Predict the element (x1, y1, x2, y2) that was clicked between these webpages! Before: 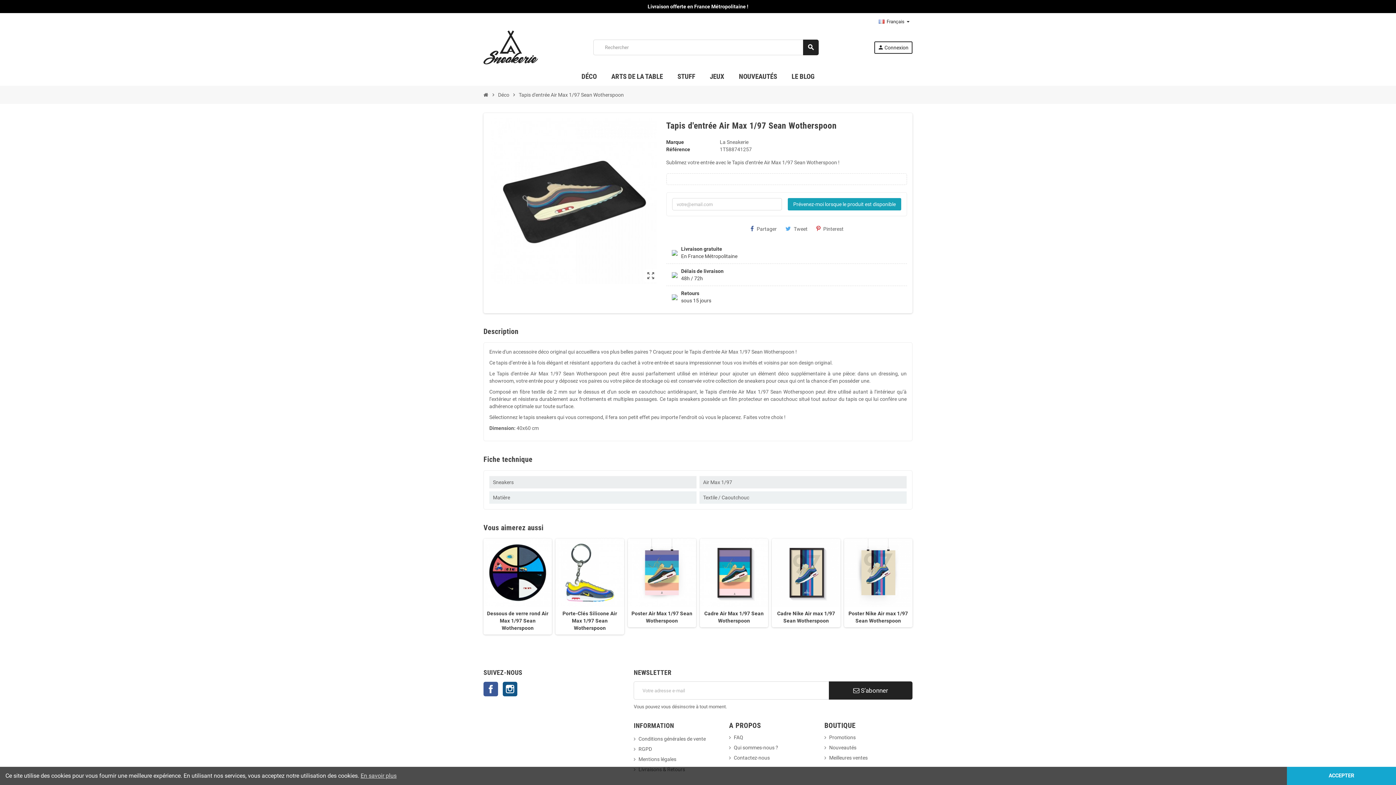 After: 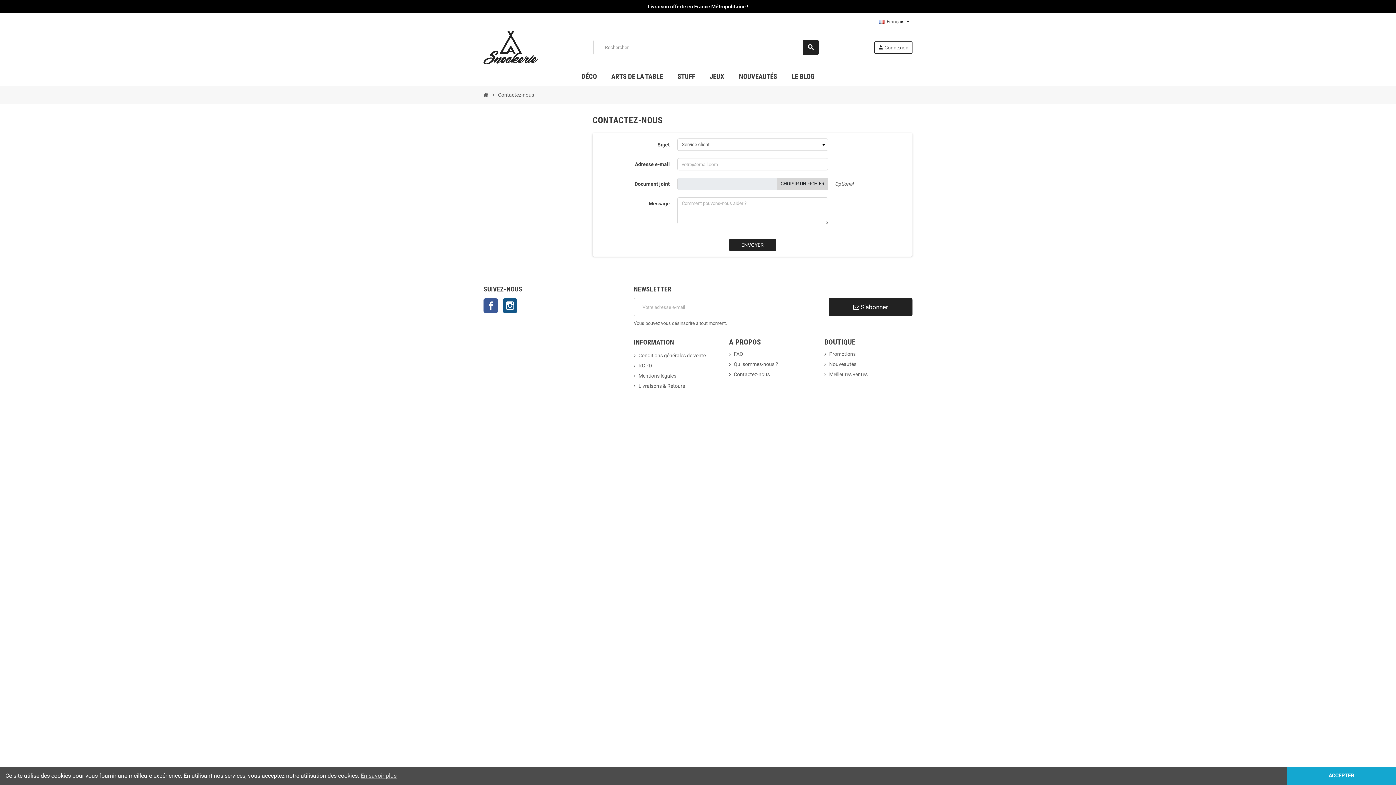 Action: label: Contactez-nous bbox: (729, 755, 770, 761)